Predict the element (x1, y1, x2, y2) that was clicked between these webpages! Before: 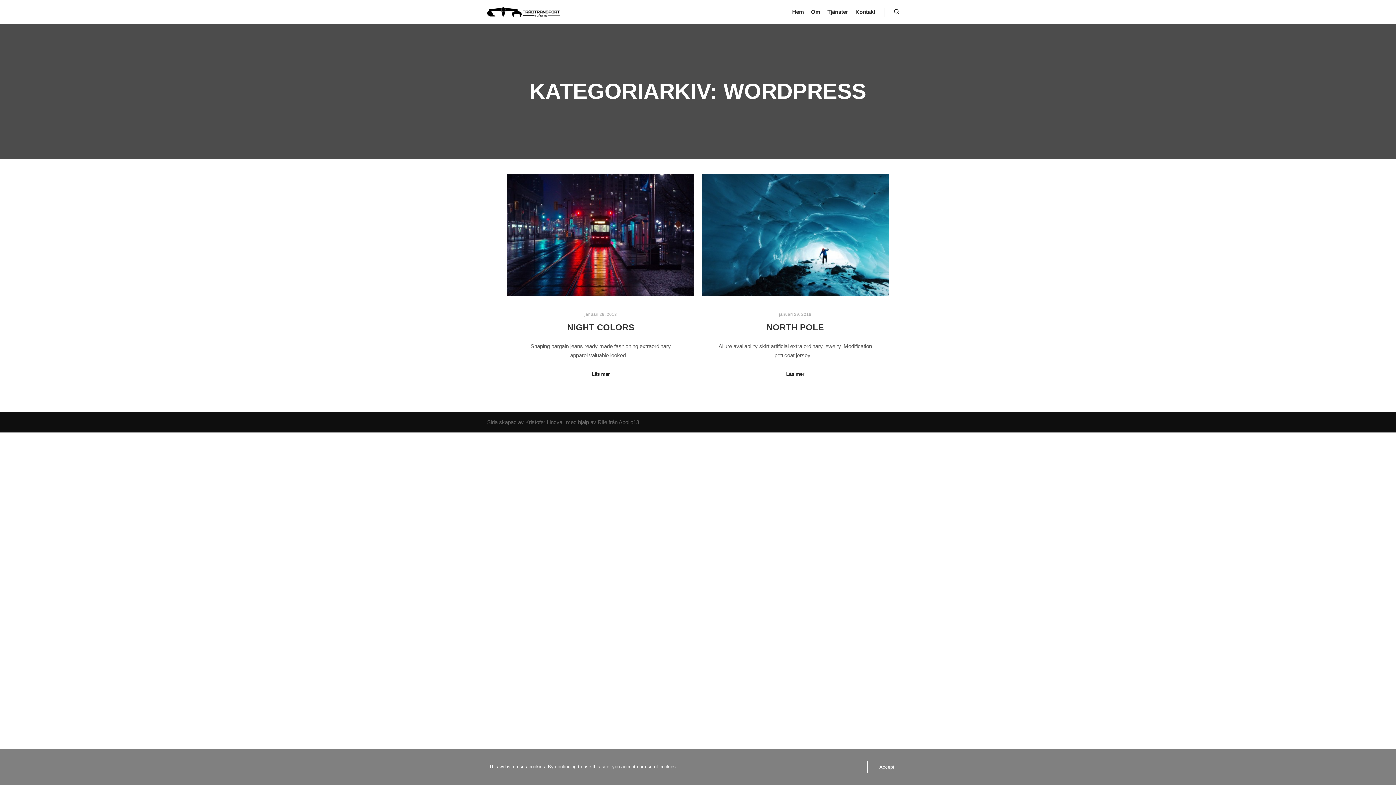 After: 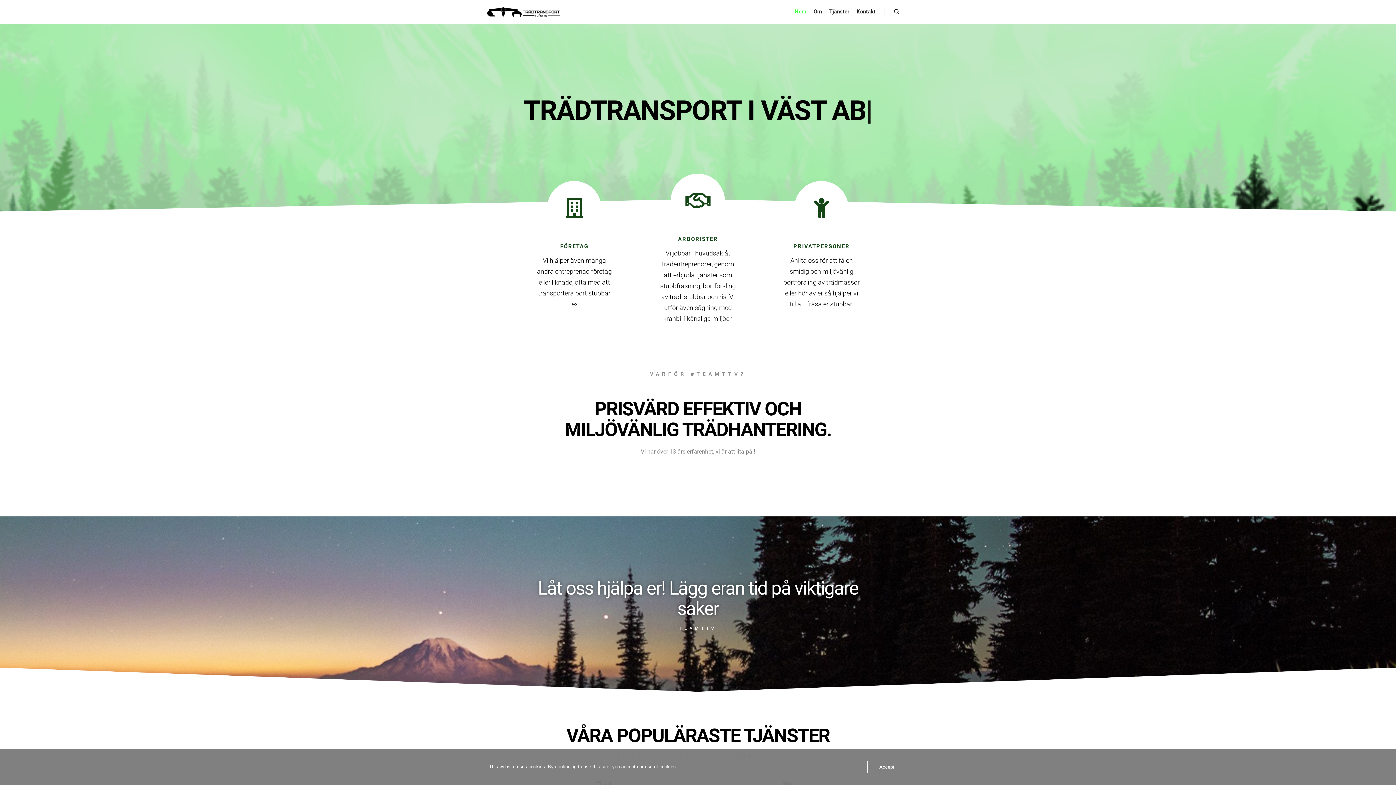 Action: bbox: (487, 0, 560, 23)